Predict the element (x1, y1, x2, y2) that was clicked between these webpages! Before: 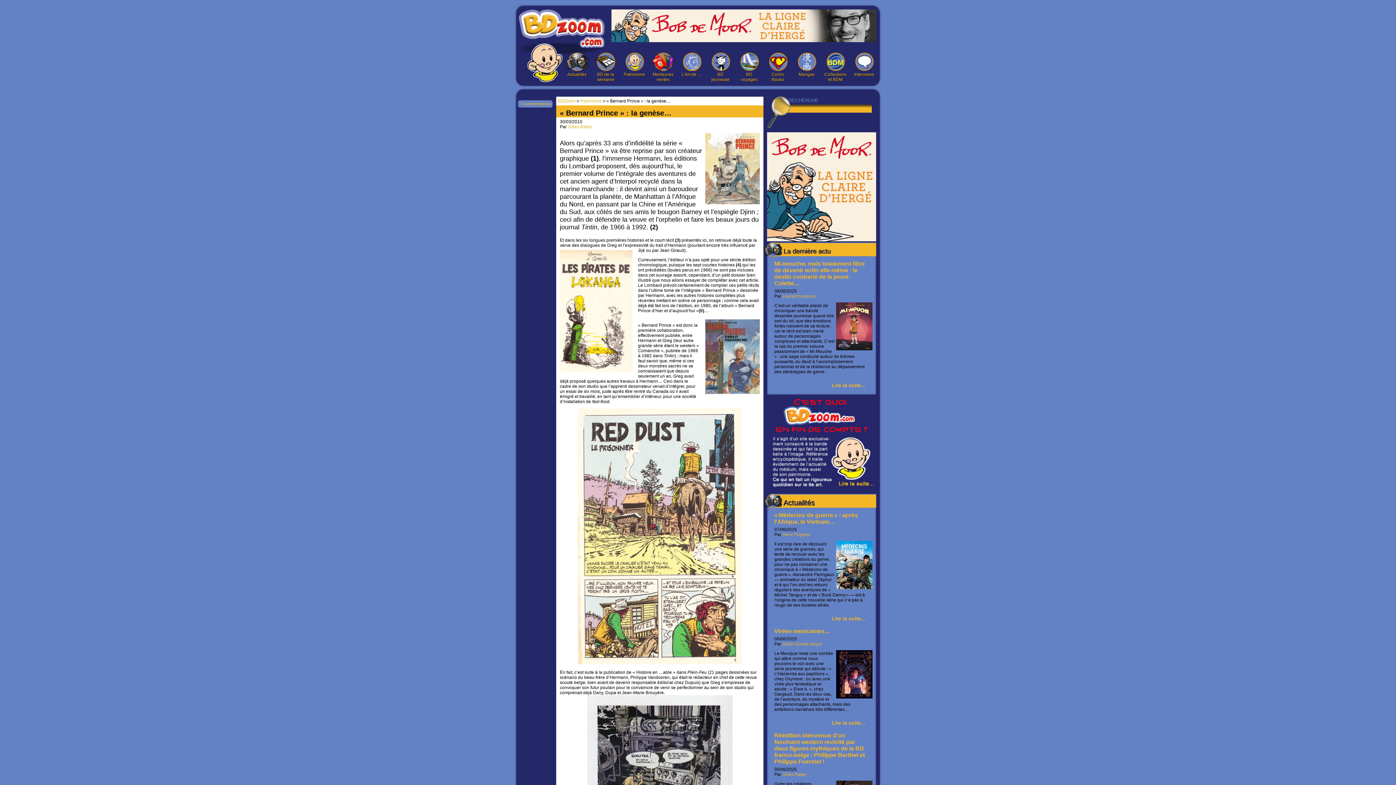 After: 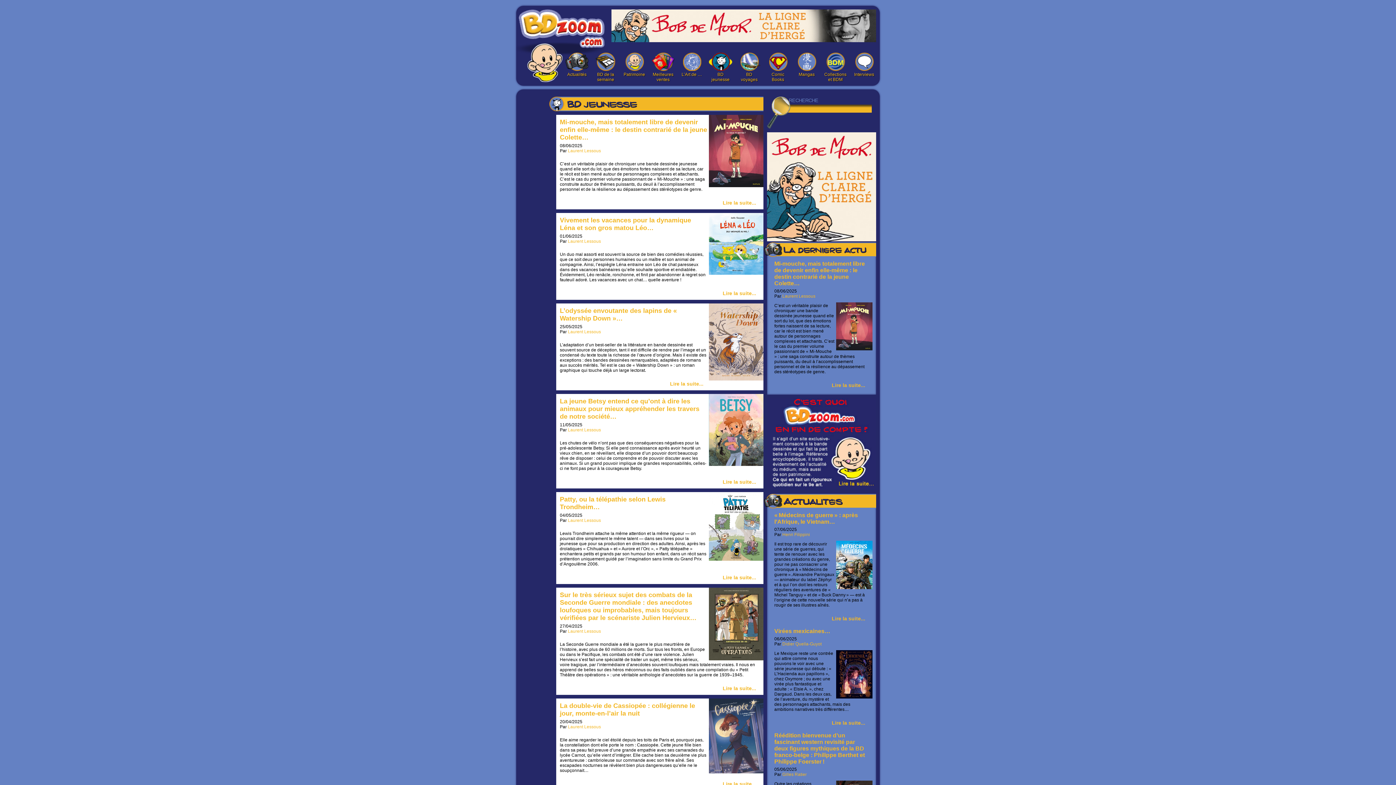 Action: bbox: (709, 52, 734, 82) label: BD jeunesse